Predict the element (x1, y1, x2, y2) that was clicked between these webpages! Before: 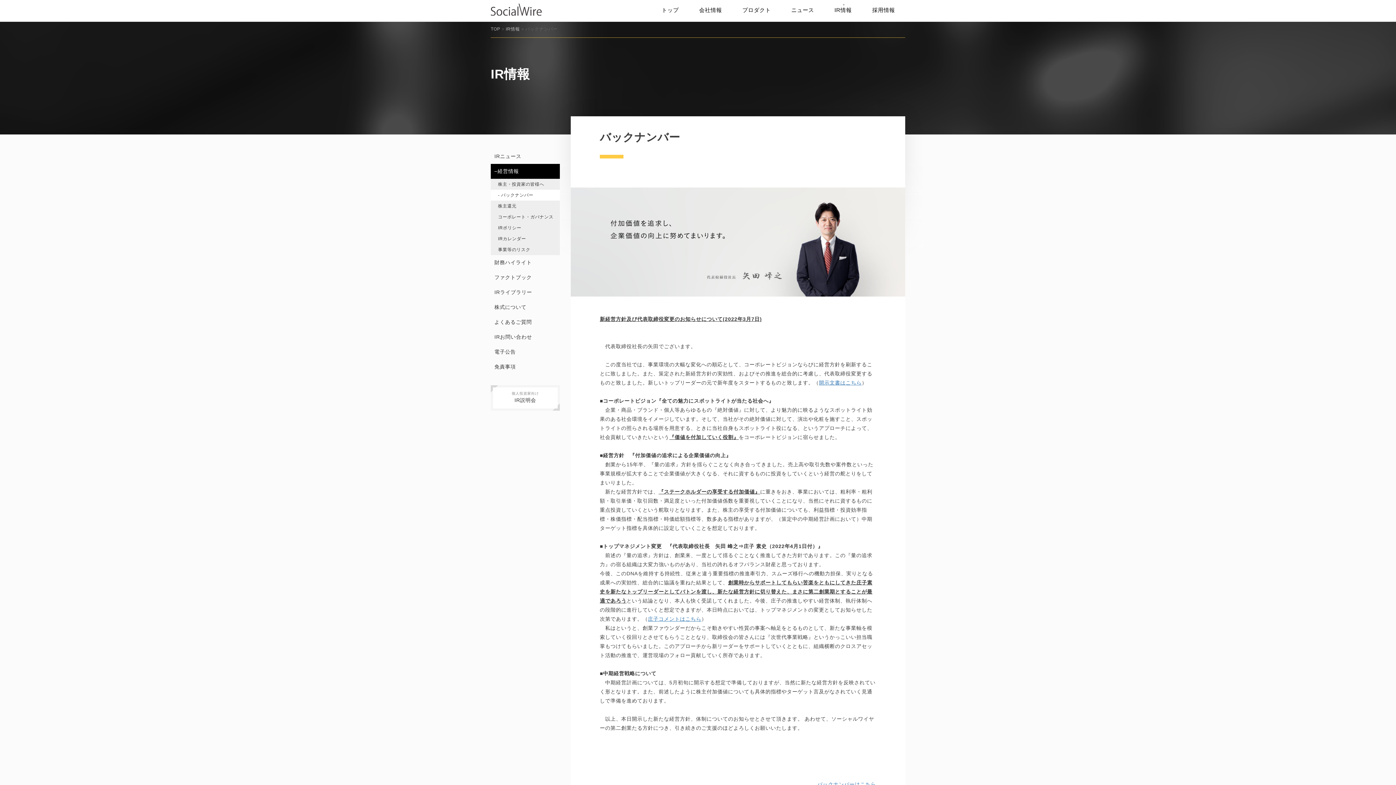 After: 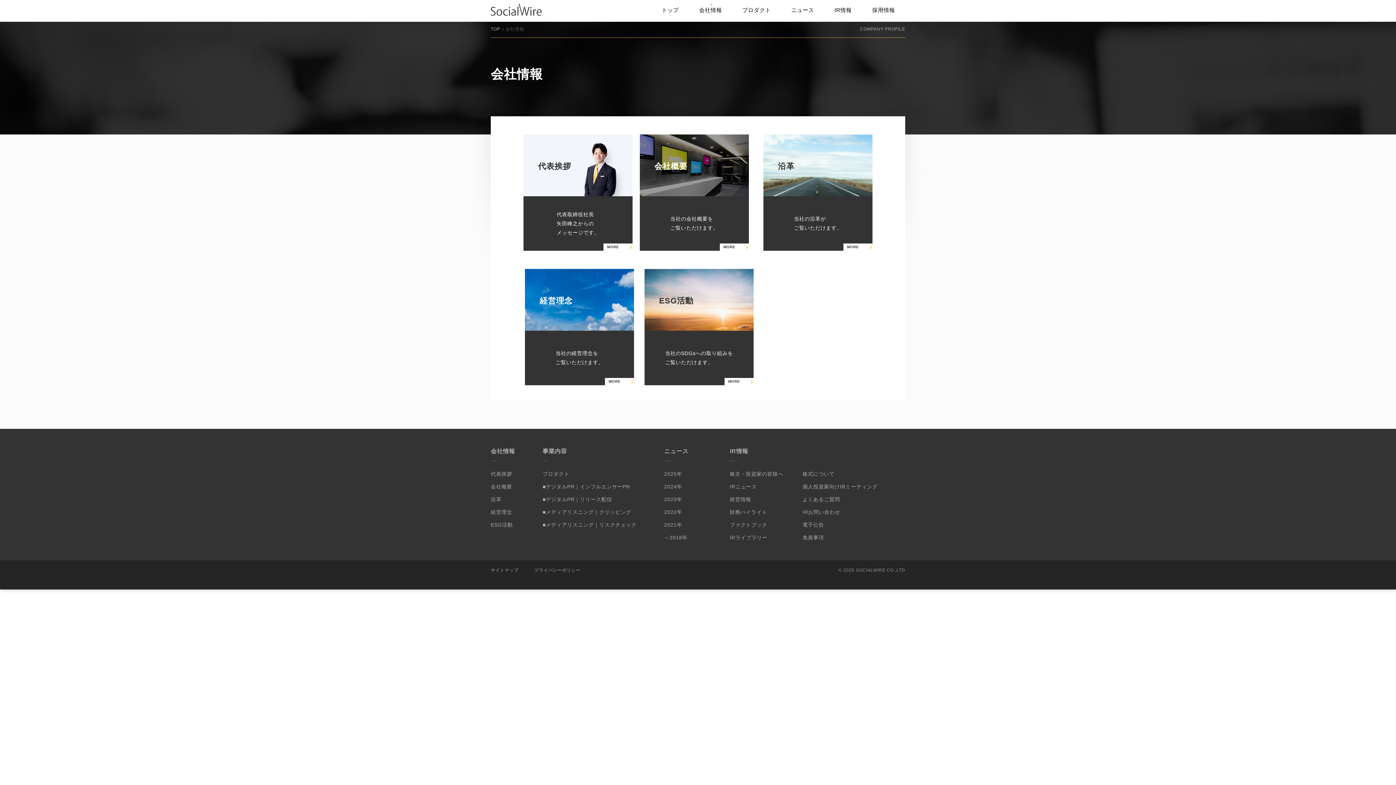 Action: bbox: (692, 4, 729, 14) label: 会社情報